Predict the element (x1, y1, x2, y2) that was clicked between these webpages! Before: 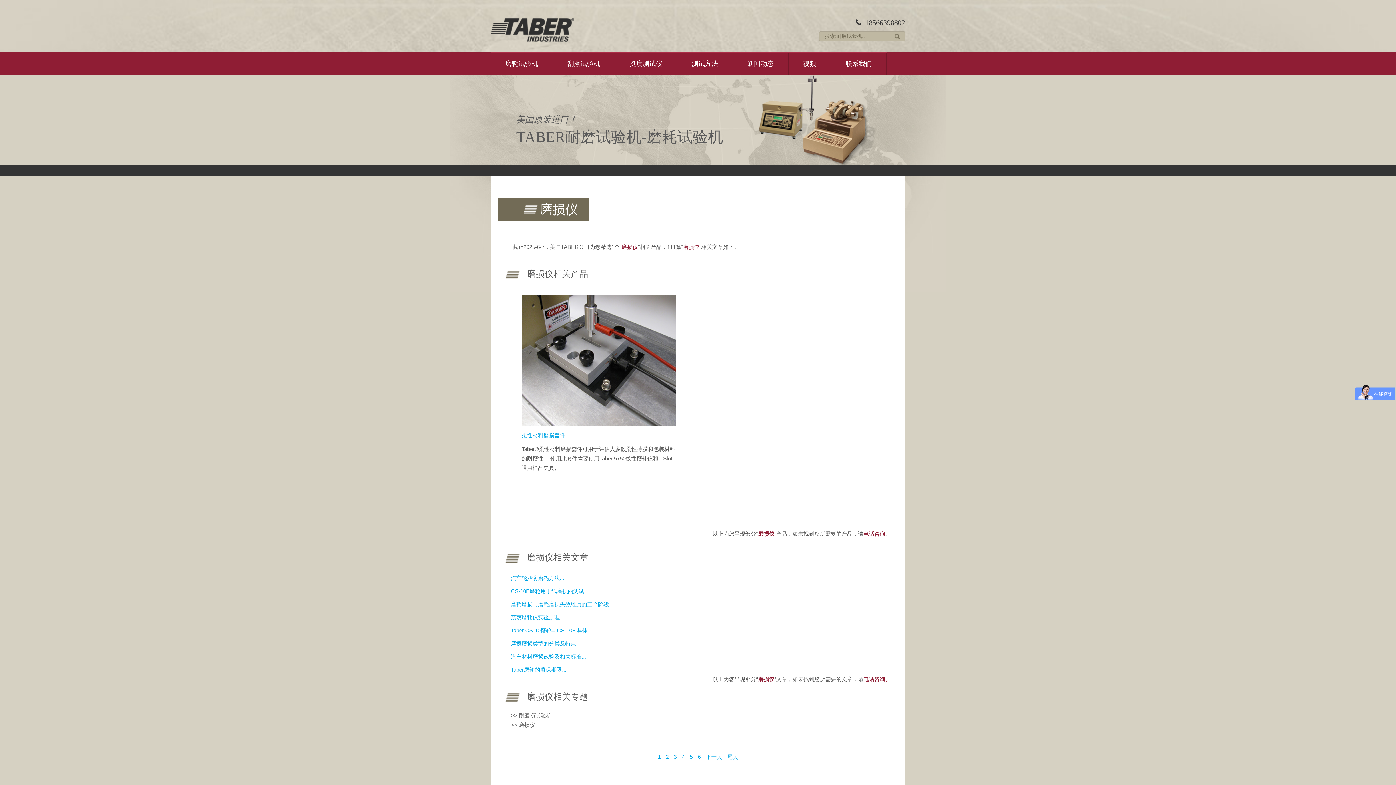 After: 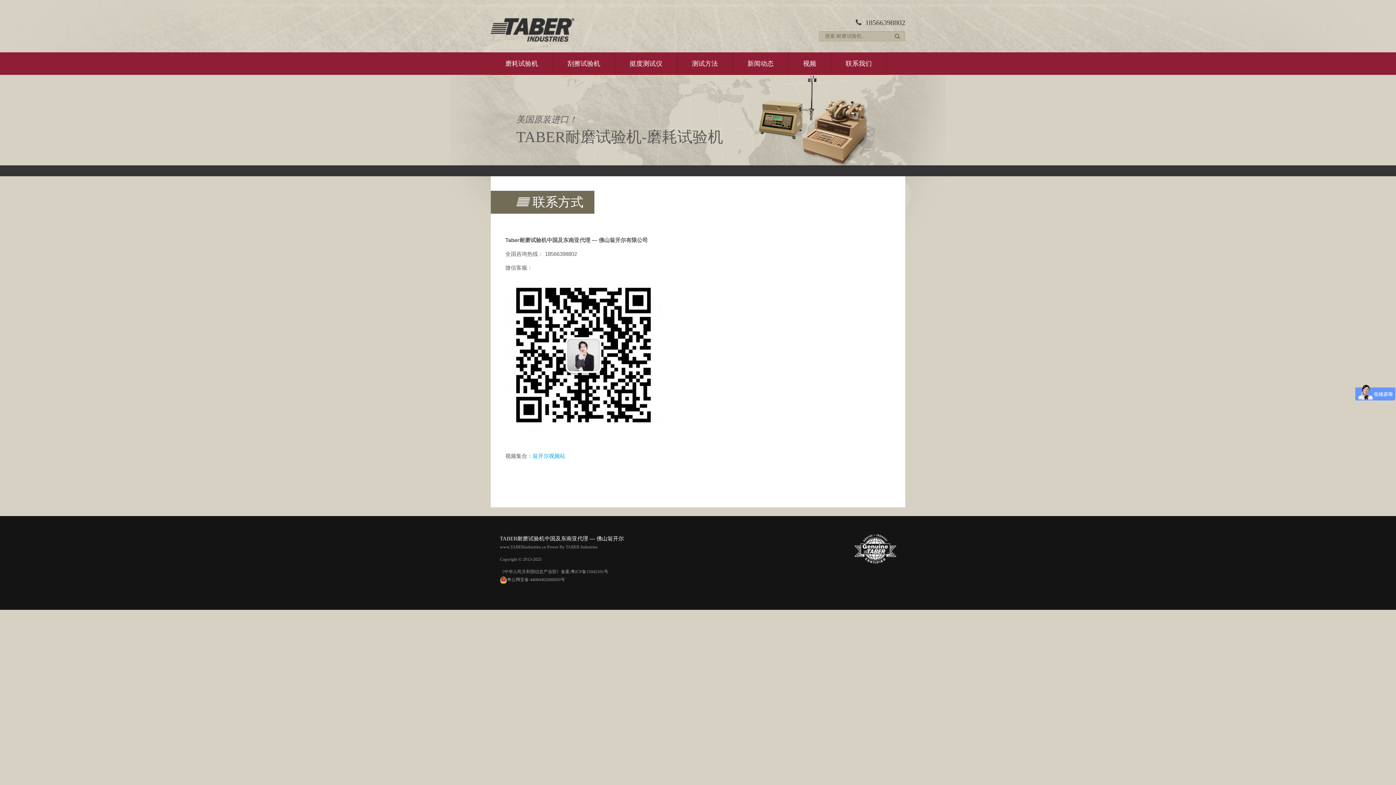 Action: label: 联系我们 bbox: (831, 52, 886, 74)